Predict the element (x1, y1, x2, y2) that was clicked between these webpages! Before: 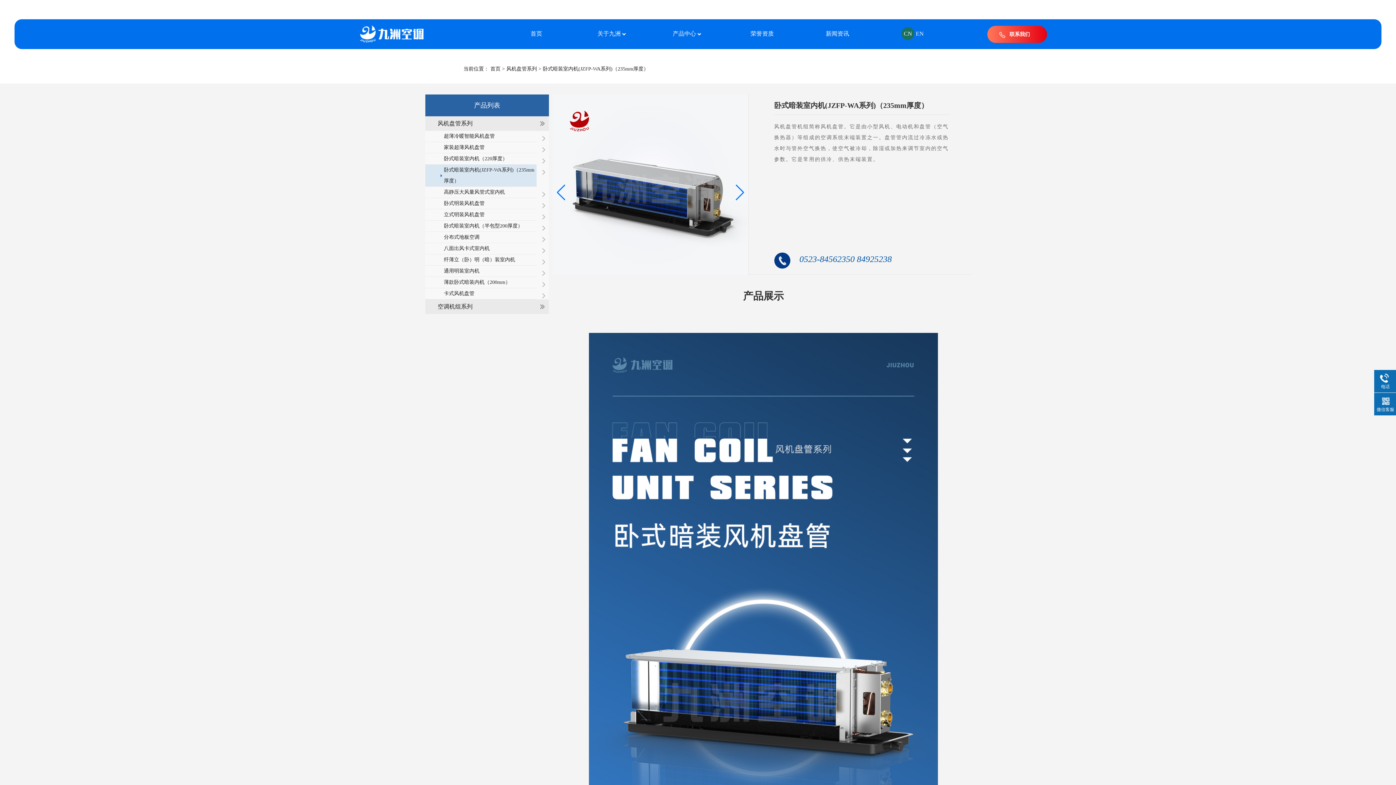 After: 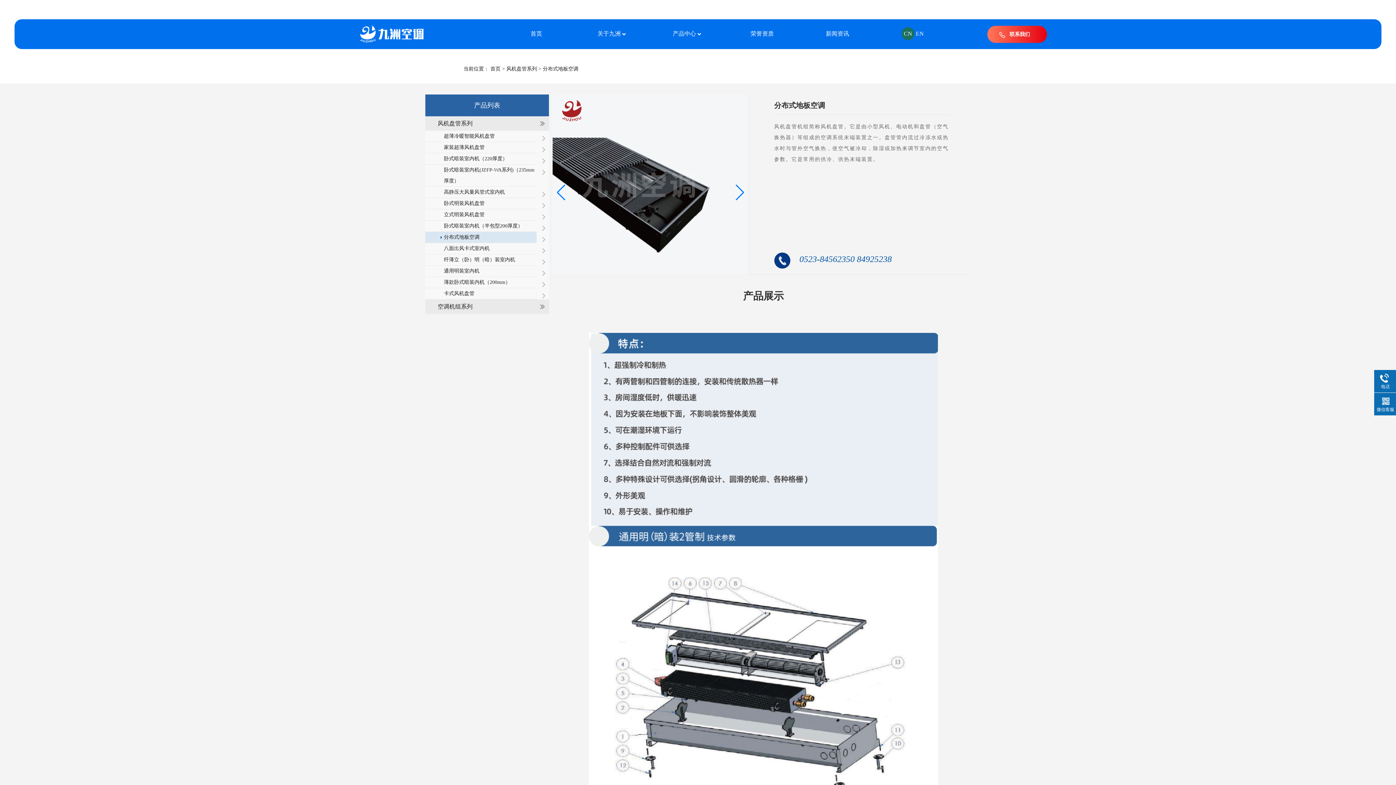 Action: label: 分布式地板空调 bbox: (425, 232, 536, 243)